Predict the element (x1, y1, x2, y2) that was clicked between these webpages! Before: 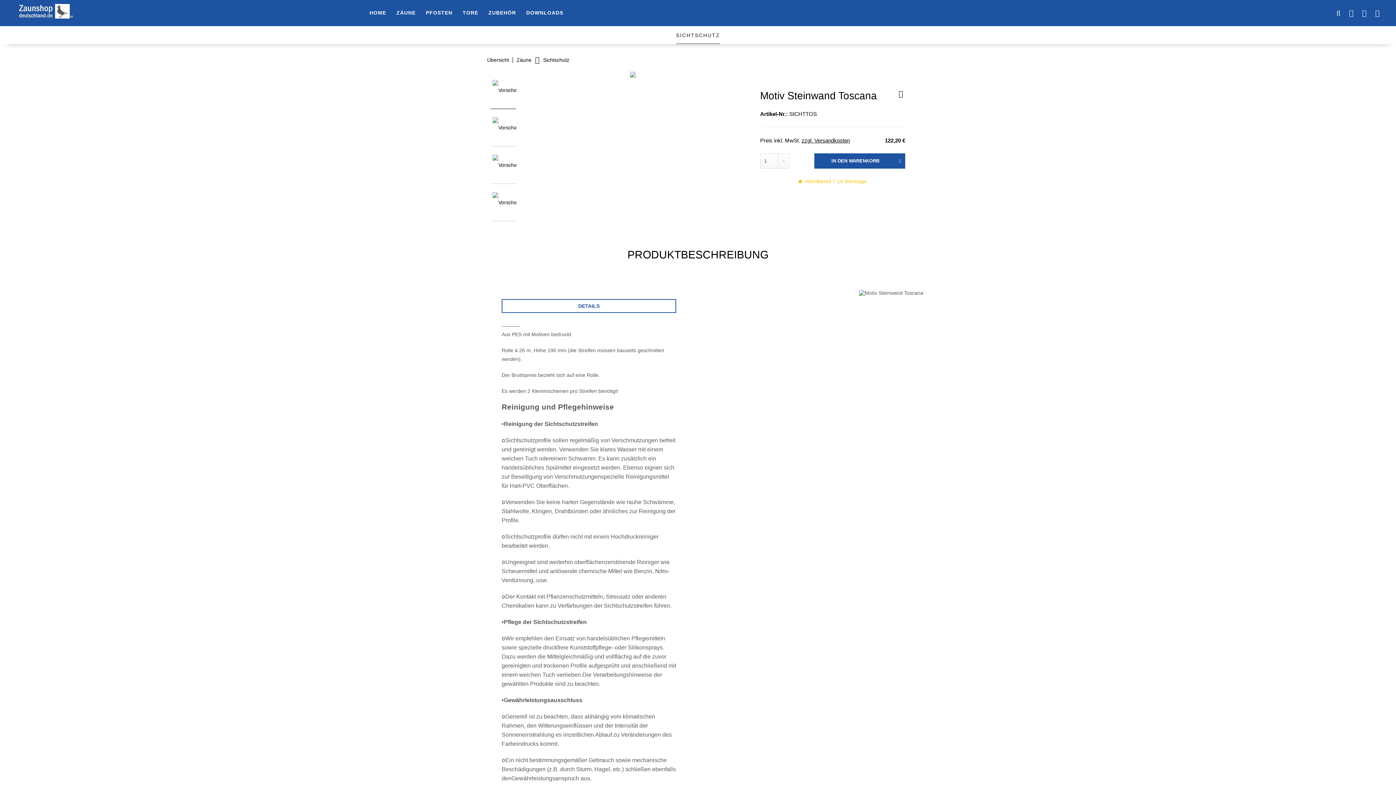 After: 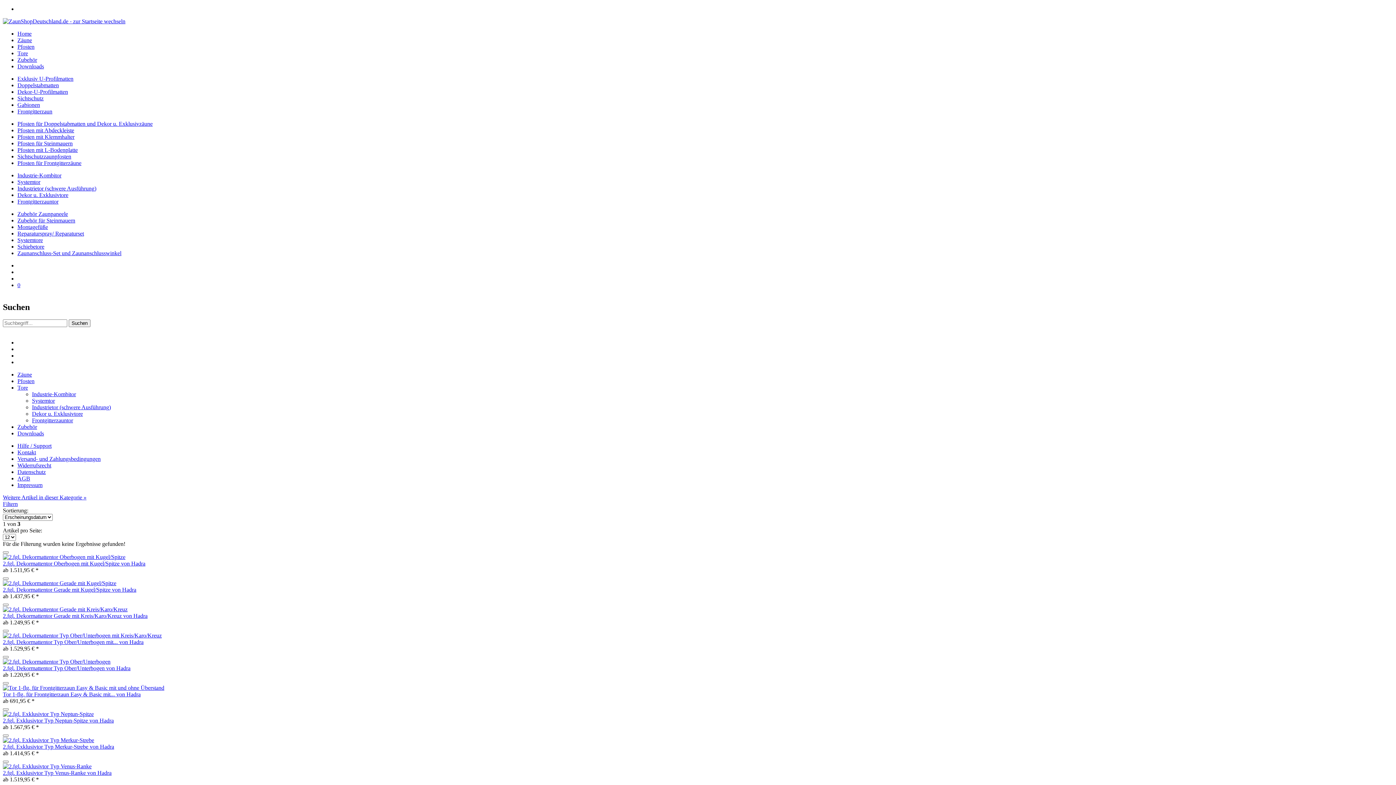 Action: bbox: (457, 0, 483, 26) label: TORE